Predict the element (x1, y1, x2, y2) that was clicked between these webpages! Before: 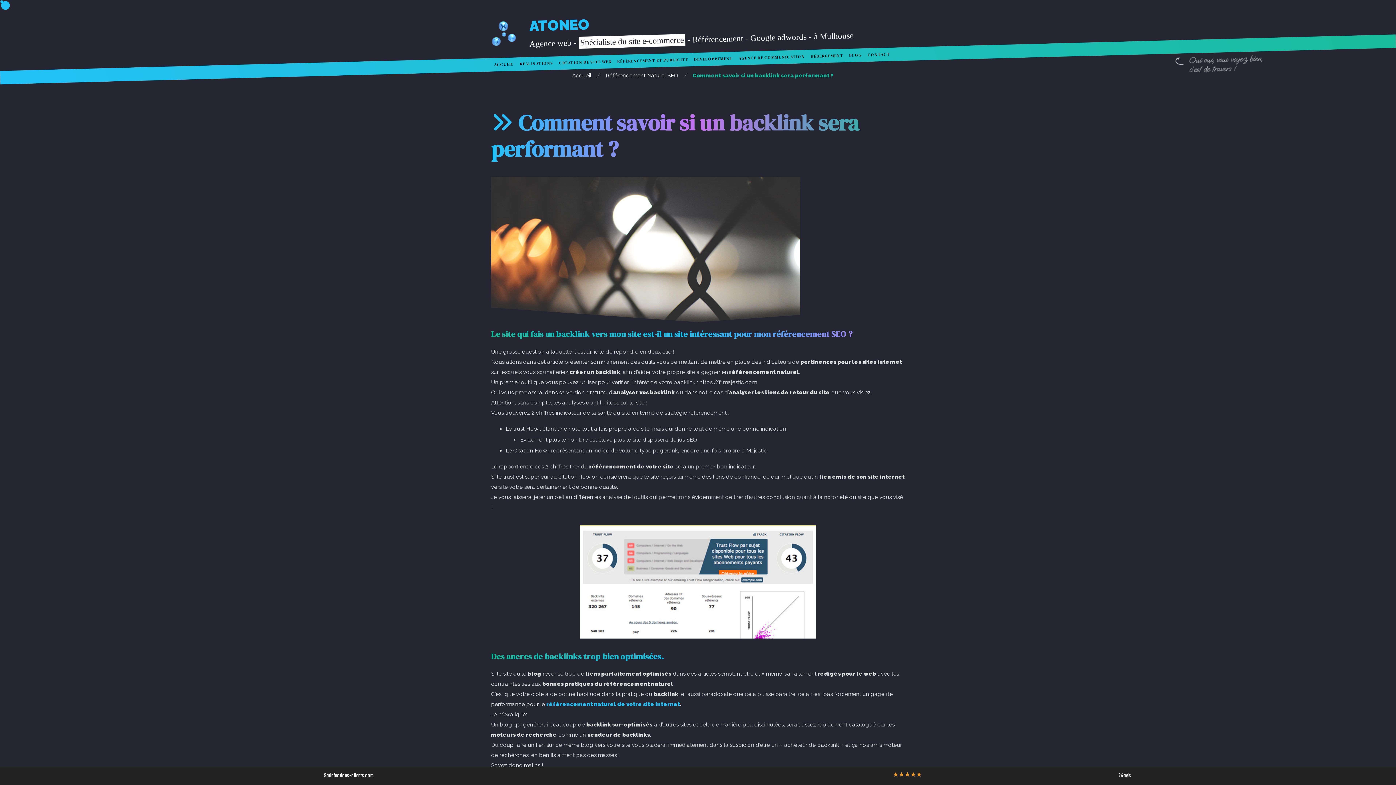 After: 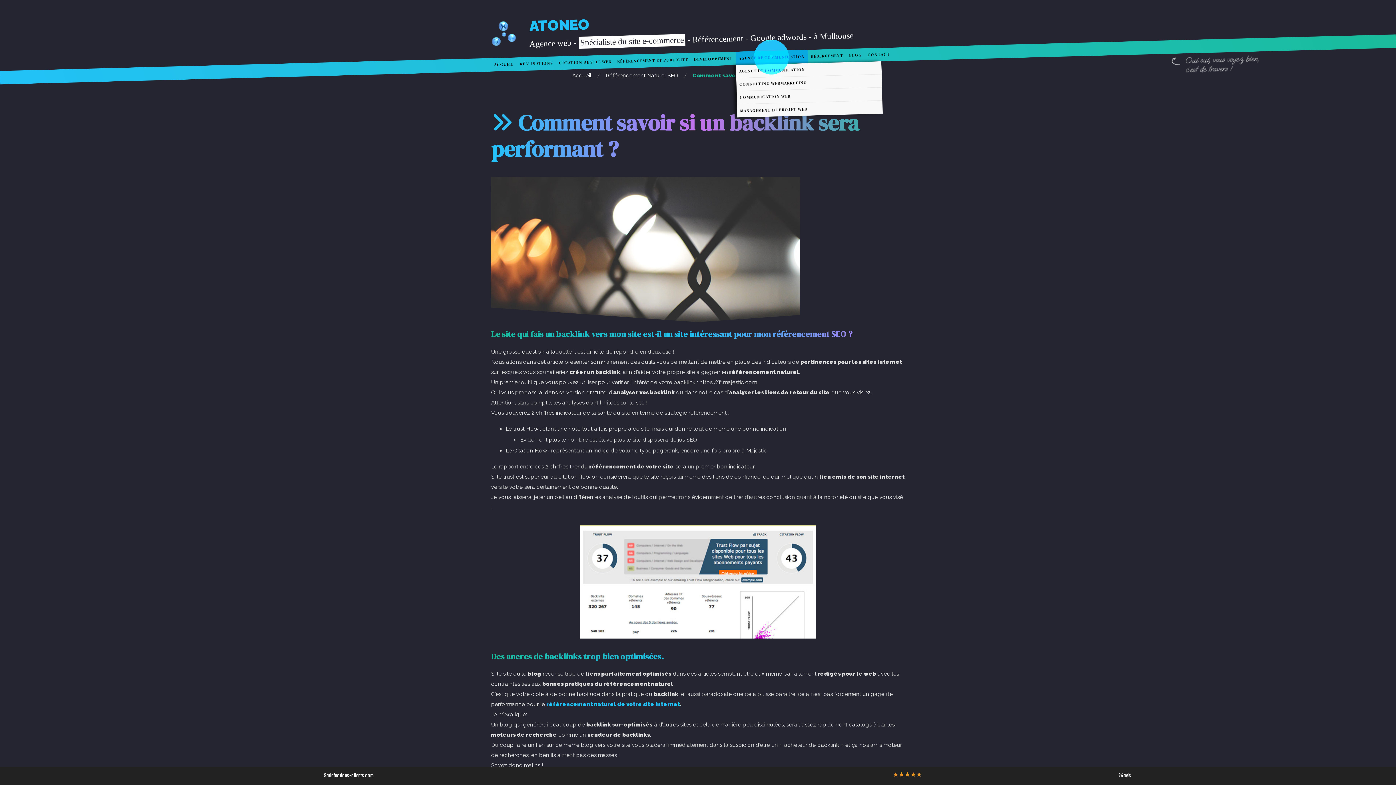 Action: bbox: (735, 49, 808, 64) label: AGENCE DE COMMUNICATION